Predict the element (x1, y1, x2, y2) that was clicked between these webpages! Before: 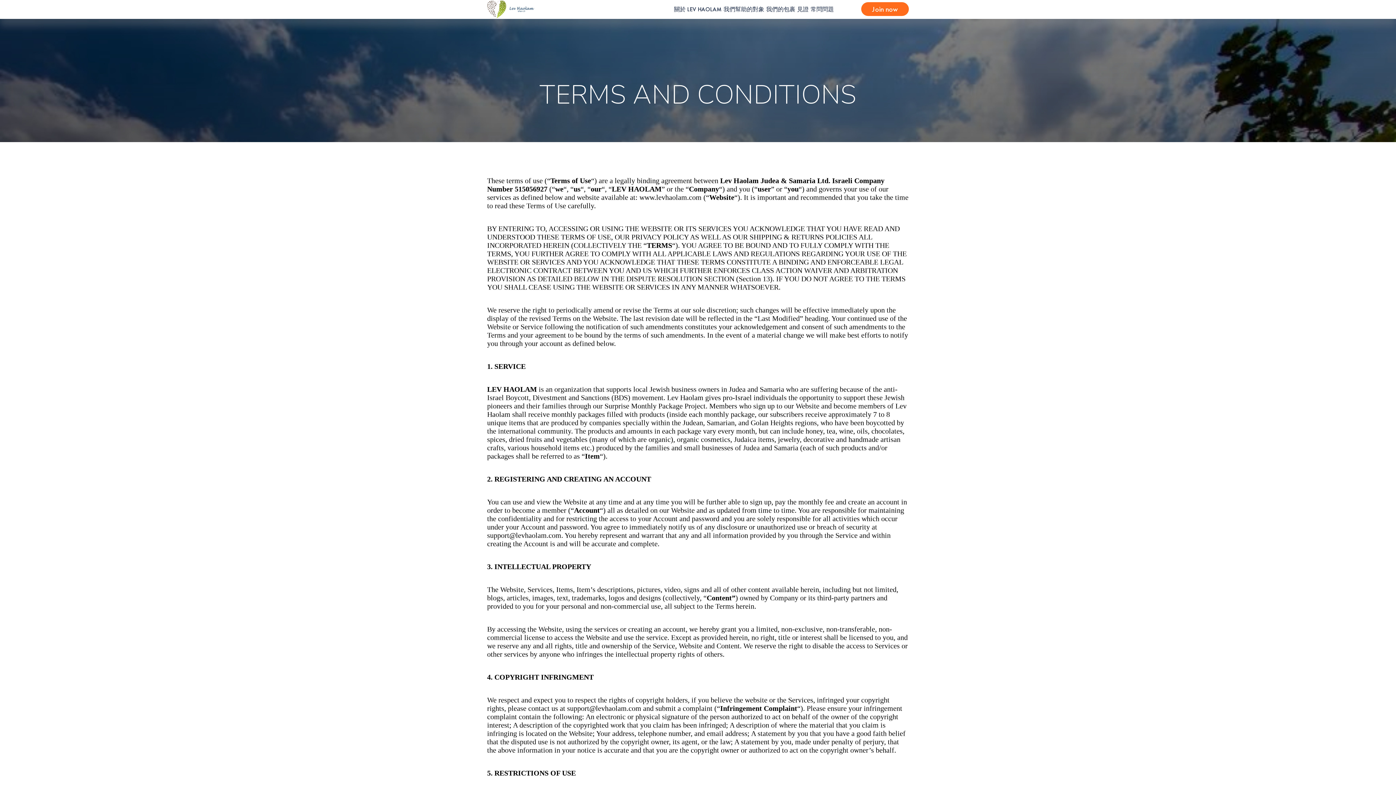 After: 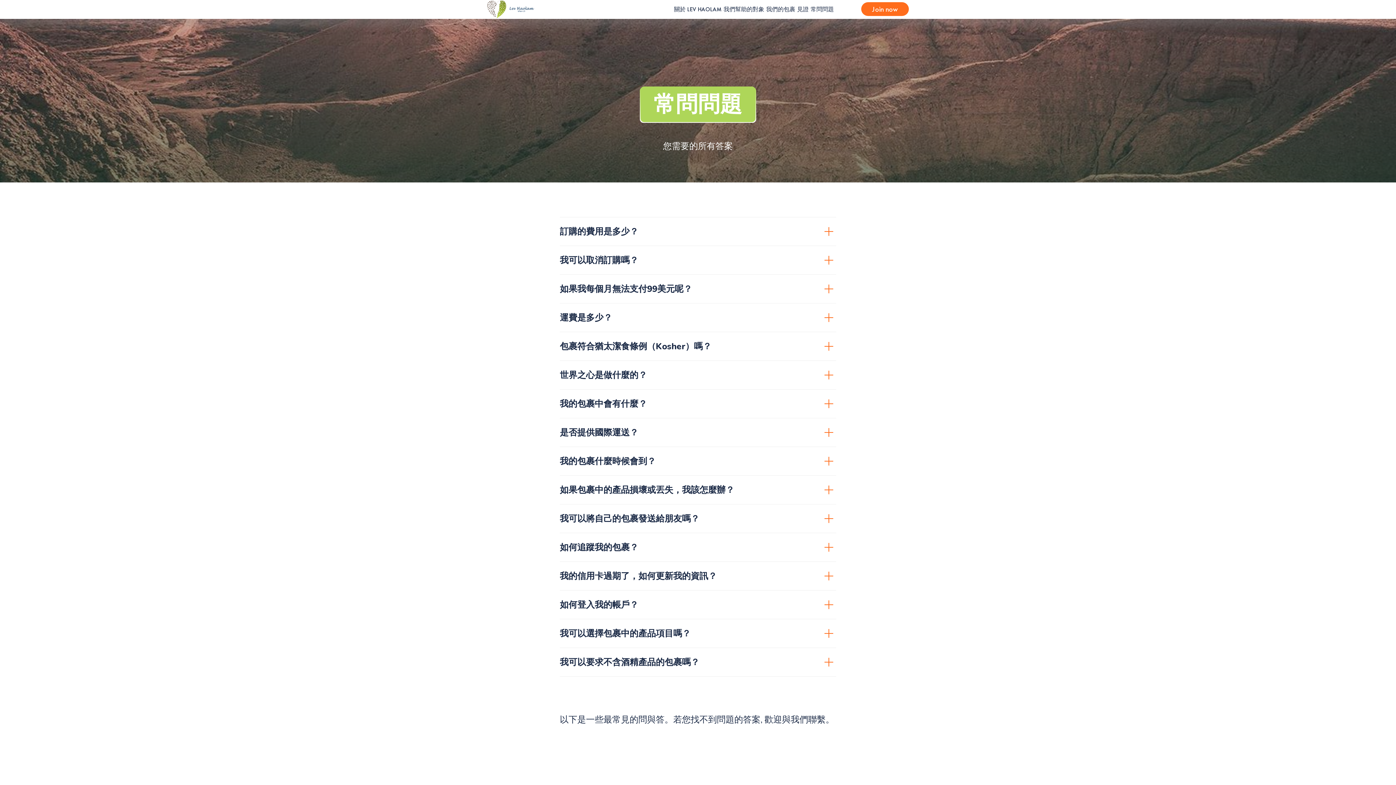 Action: label: 常問問題 bbox: (810, 5, 834, 13)